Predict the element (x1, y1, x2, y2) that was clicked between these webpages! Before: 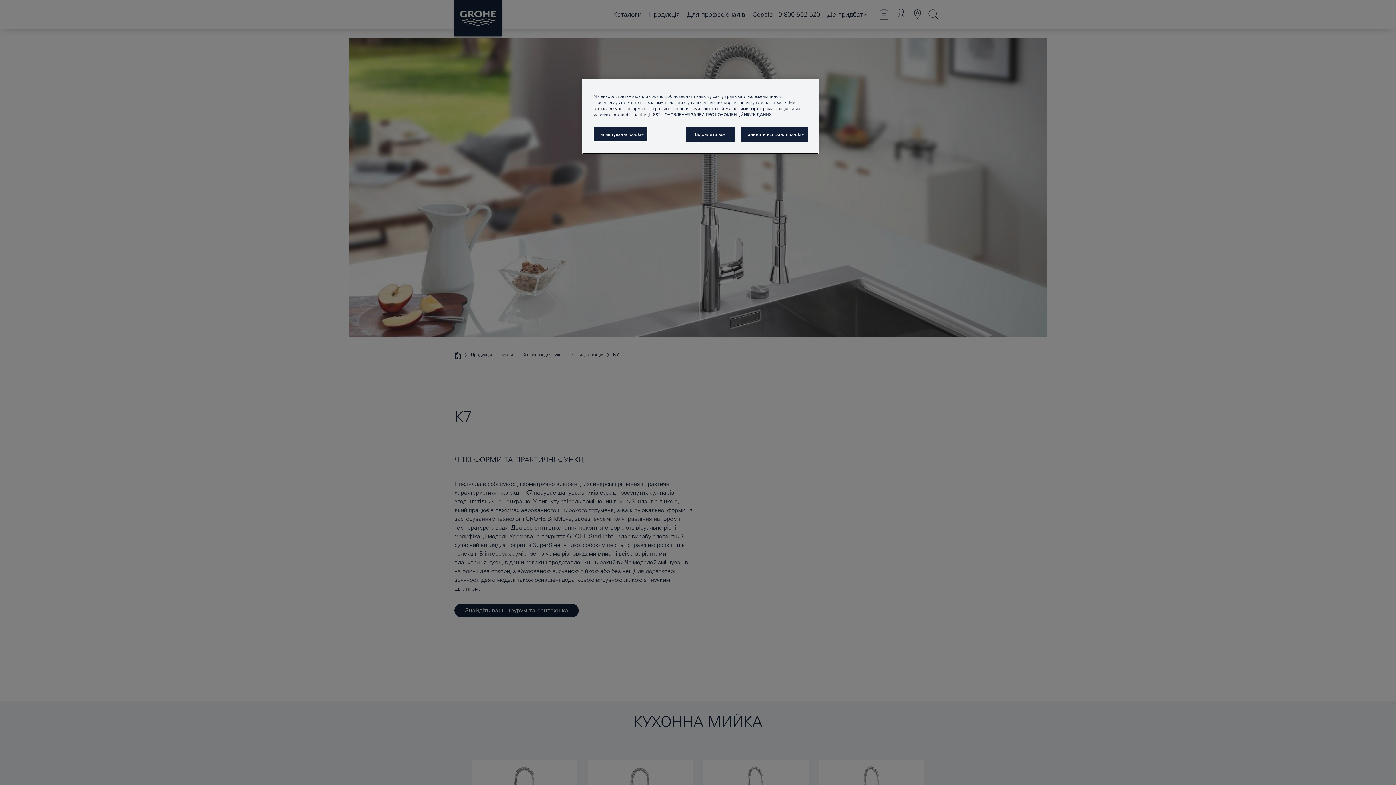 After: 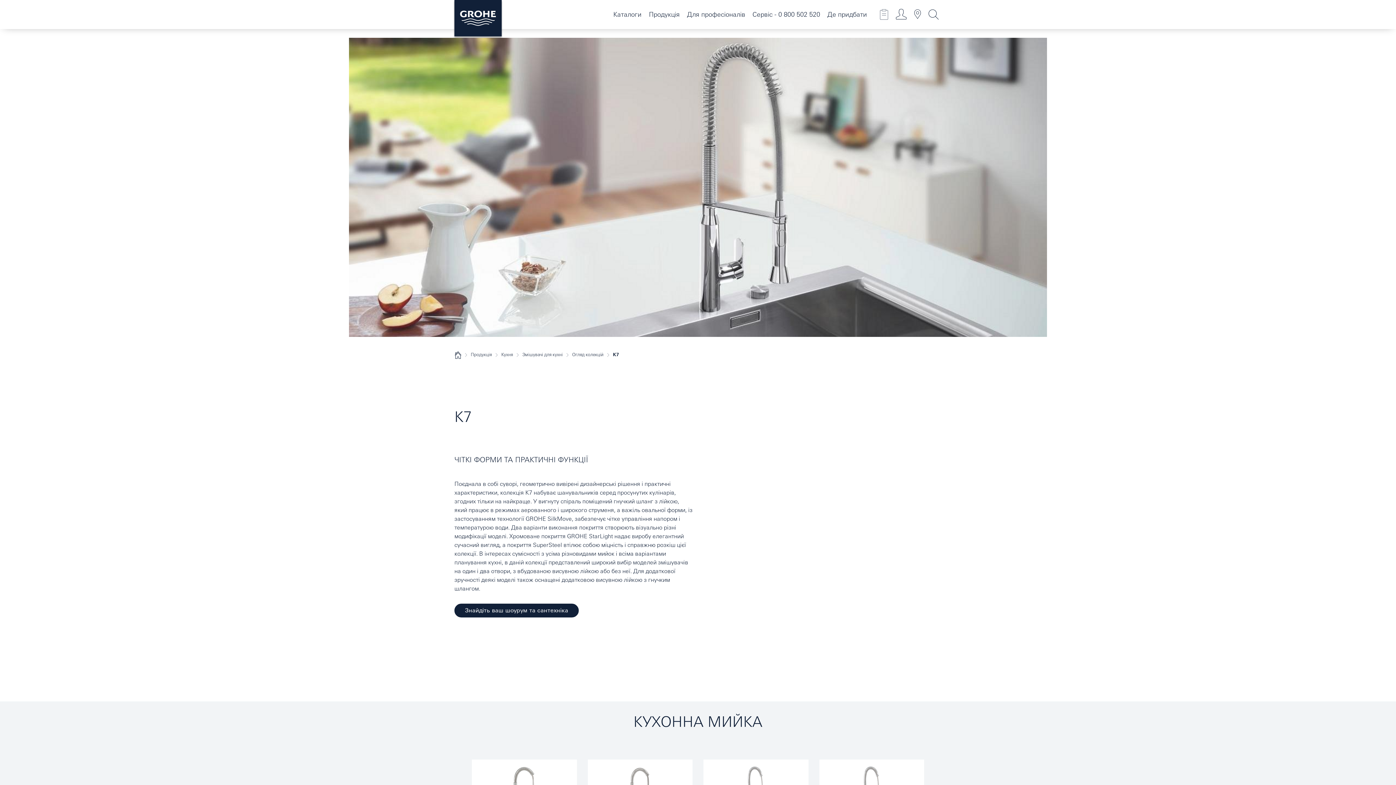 Action: bbox: (685, 126, 735, 141) label: Відхилити все